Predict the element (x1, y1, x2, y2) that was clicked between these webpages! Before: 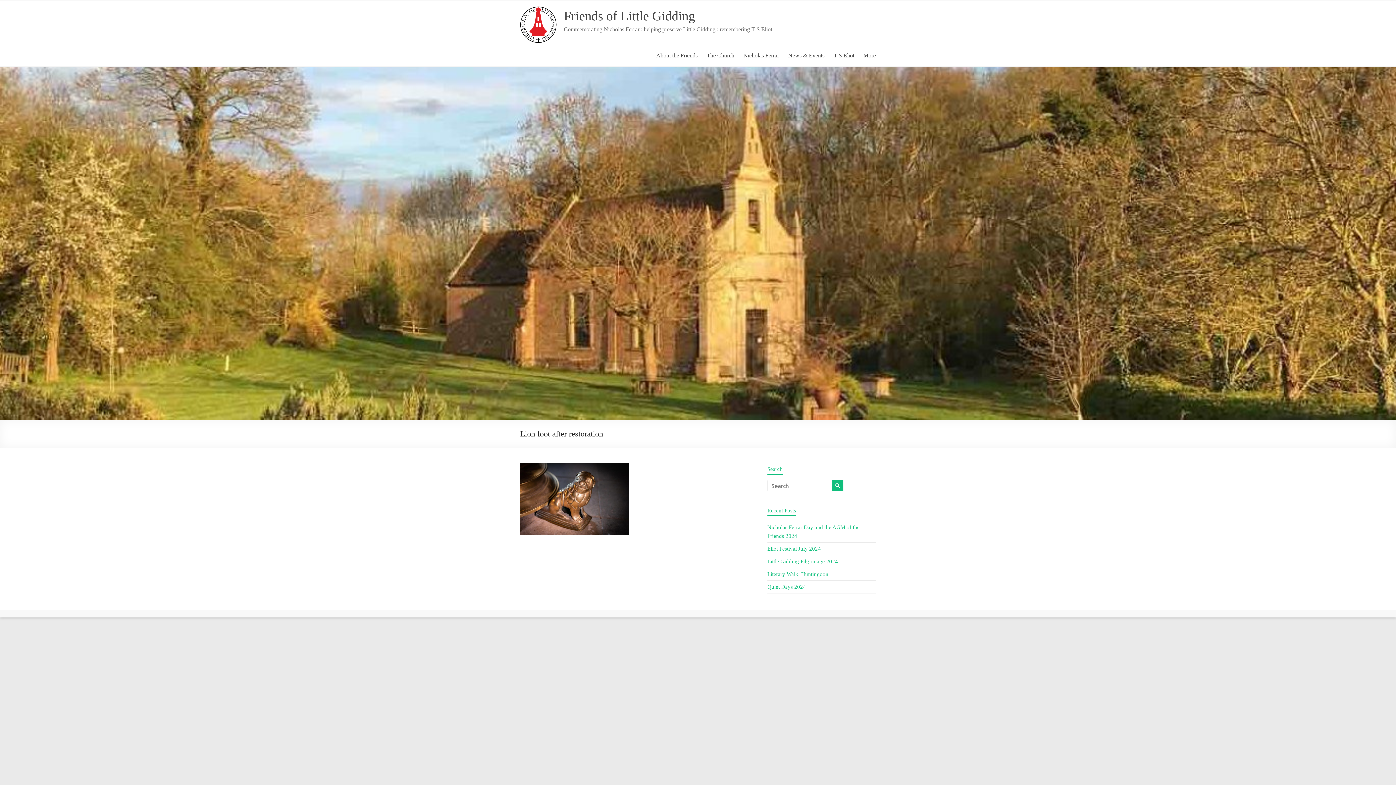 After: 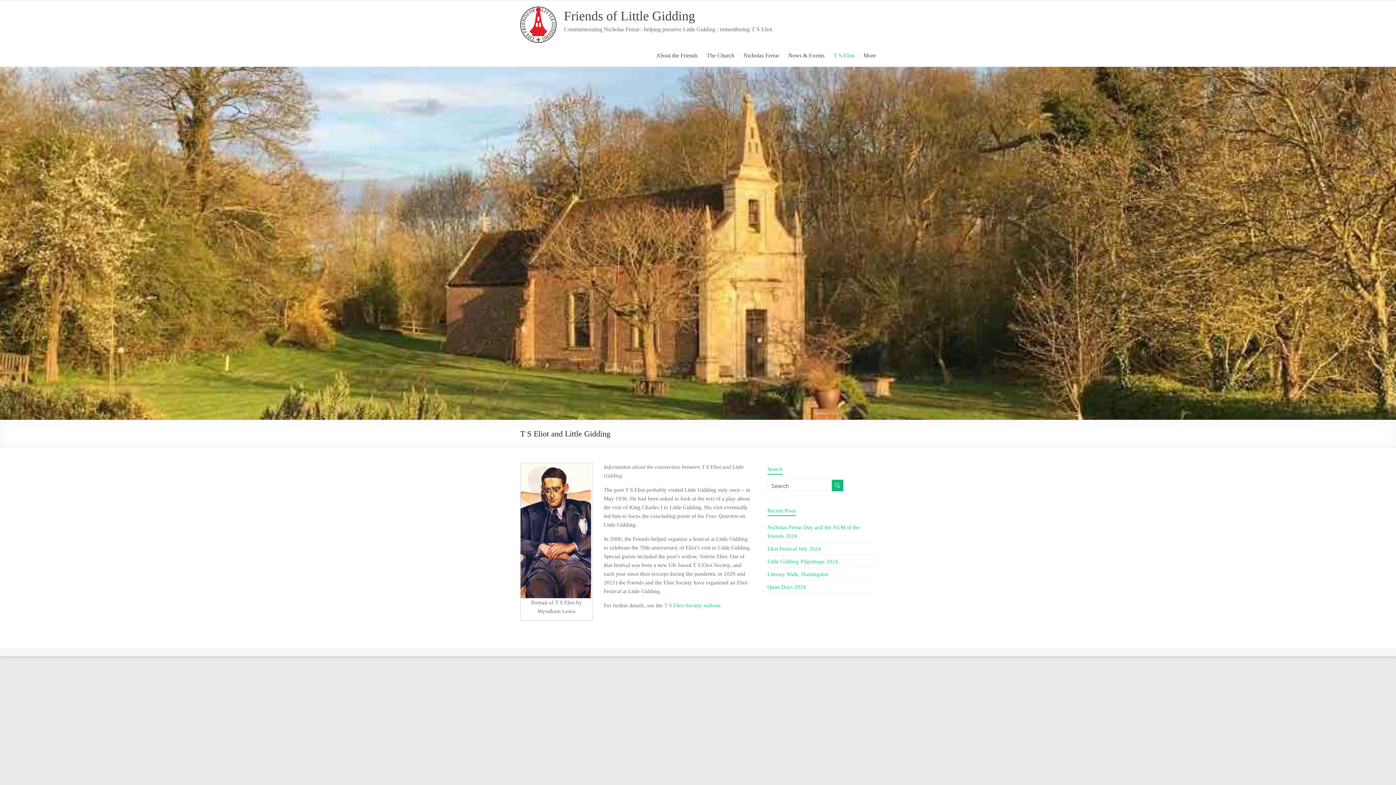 Action: bbox: (833, 50, 854, 61) label: T S Eliot